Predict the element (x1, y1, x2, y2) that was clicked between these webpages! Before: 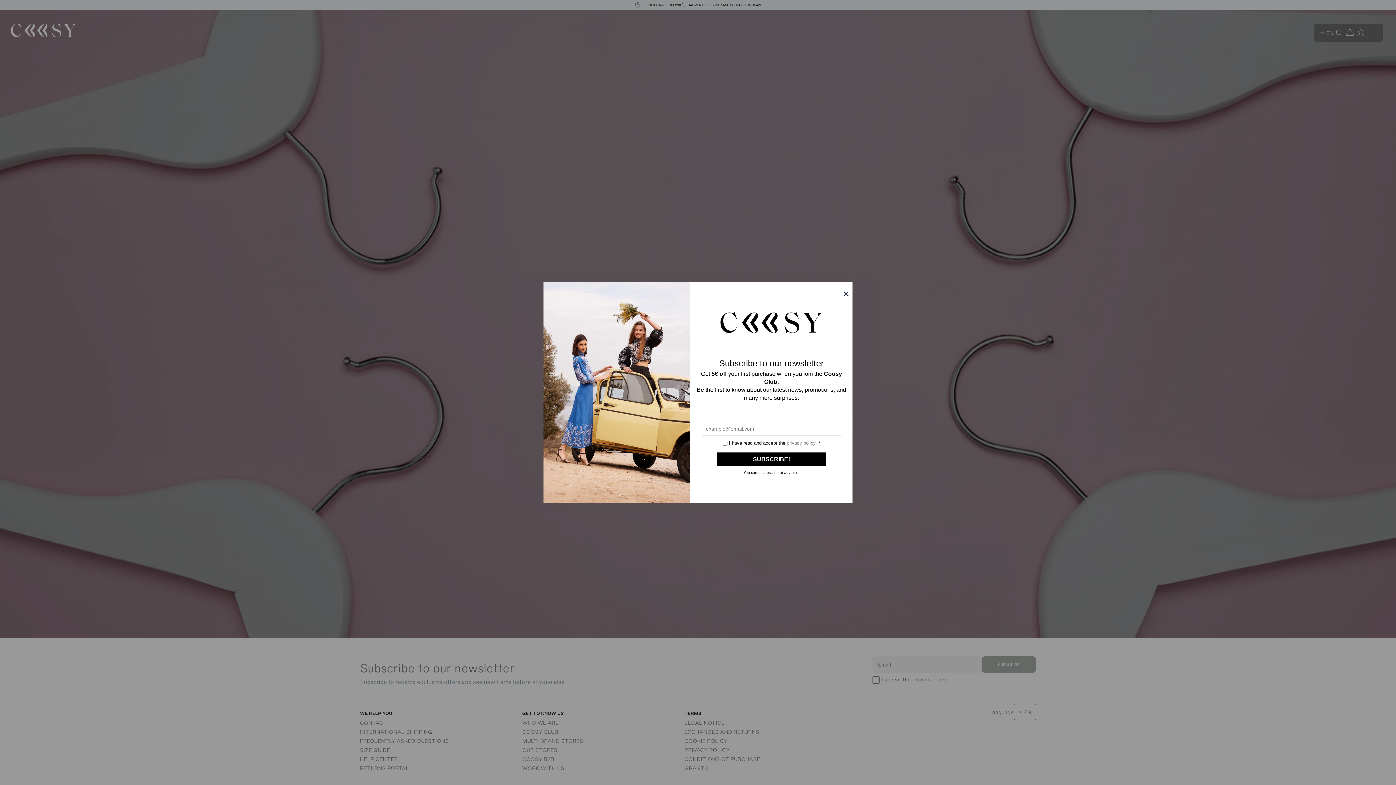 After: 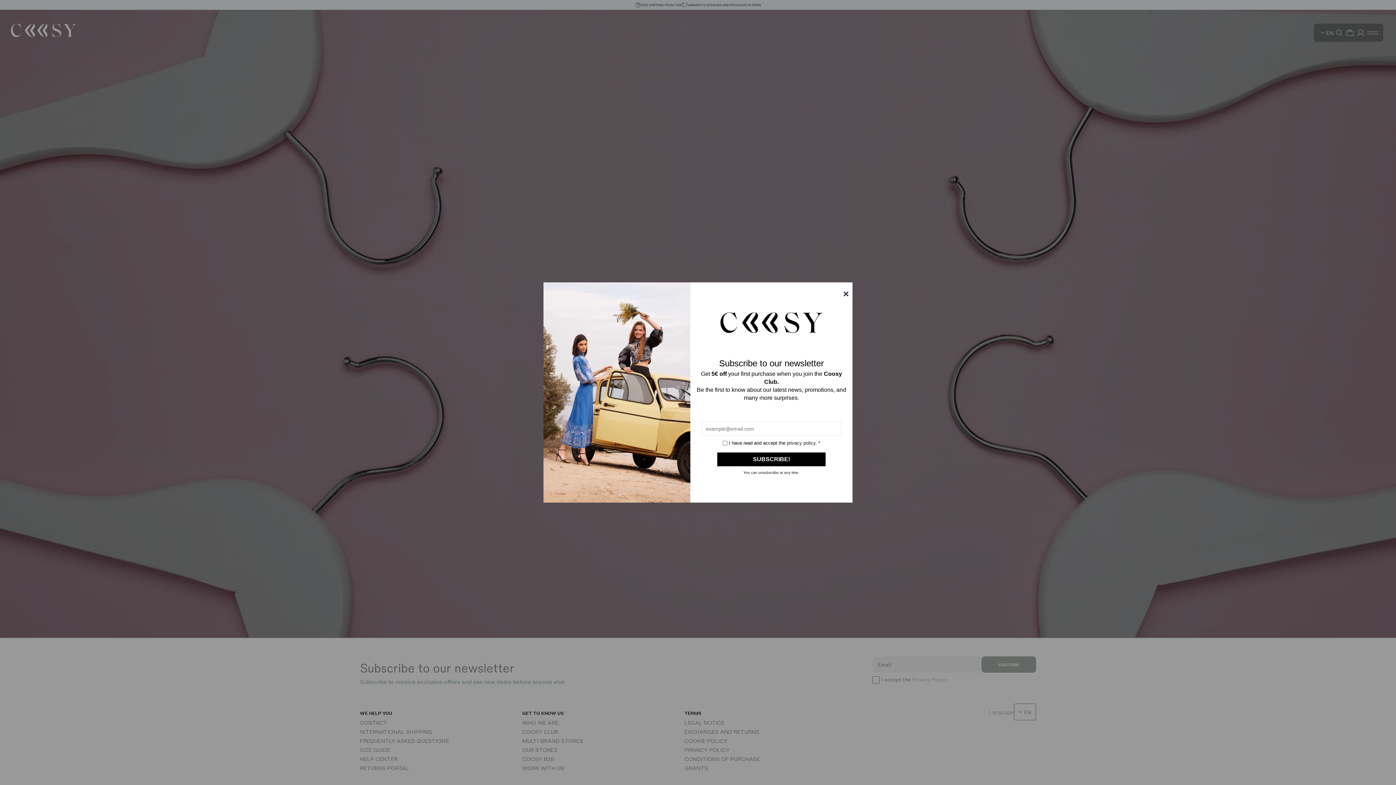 Action: bbox: (786, 440, 815, 445) label: privacy policy